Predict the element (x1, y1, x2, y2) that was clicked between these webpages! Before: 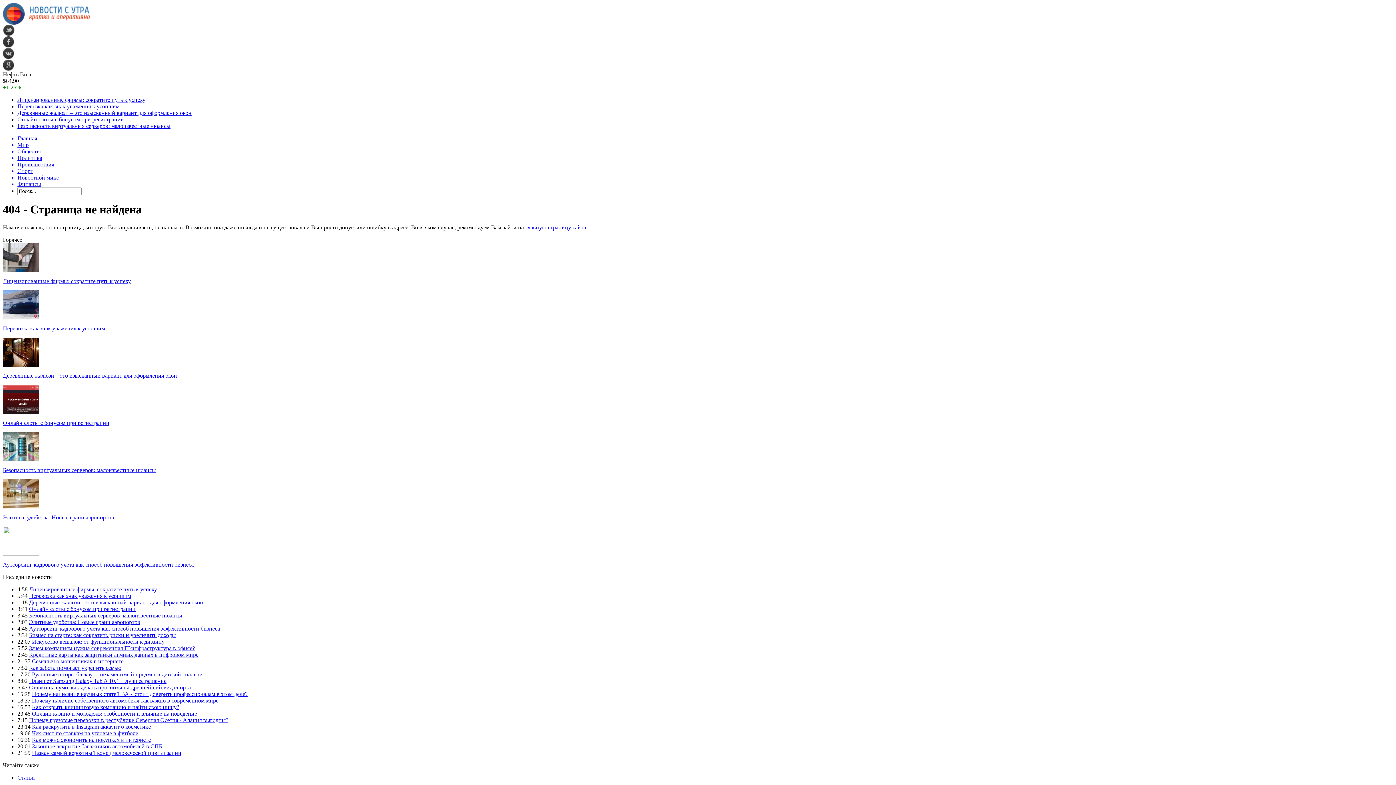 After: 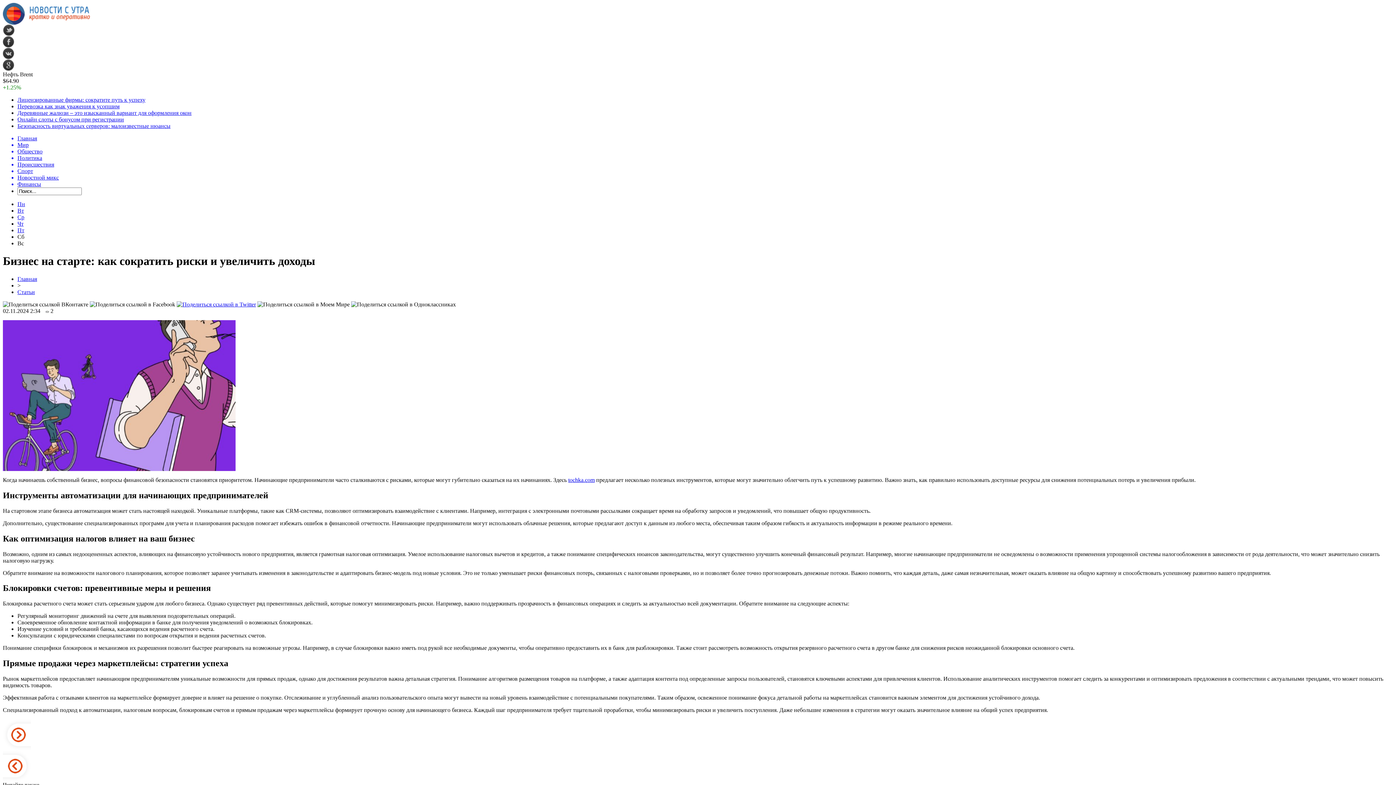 Action: label: Бизнес на старте: как сократить риски и увеличить доходы bbox: (29, 632, 176, 638)